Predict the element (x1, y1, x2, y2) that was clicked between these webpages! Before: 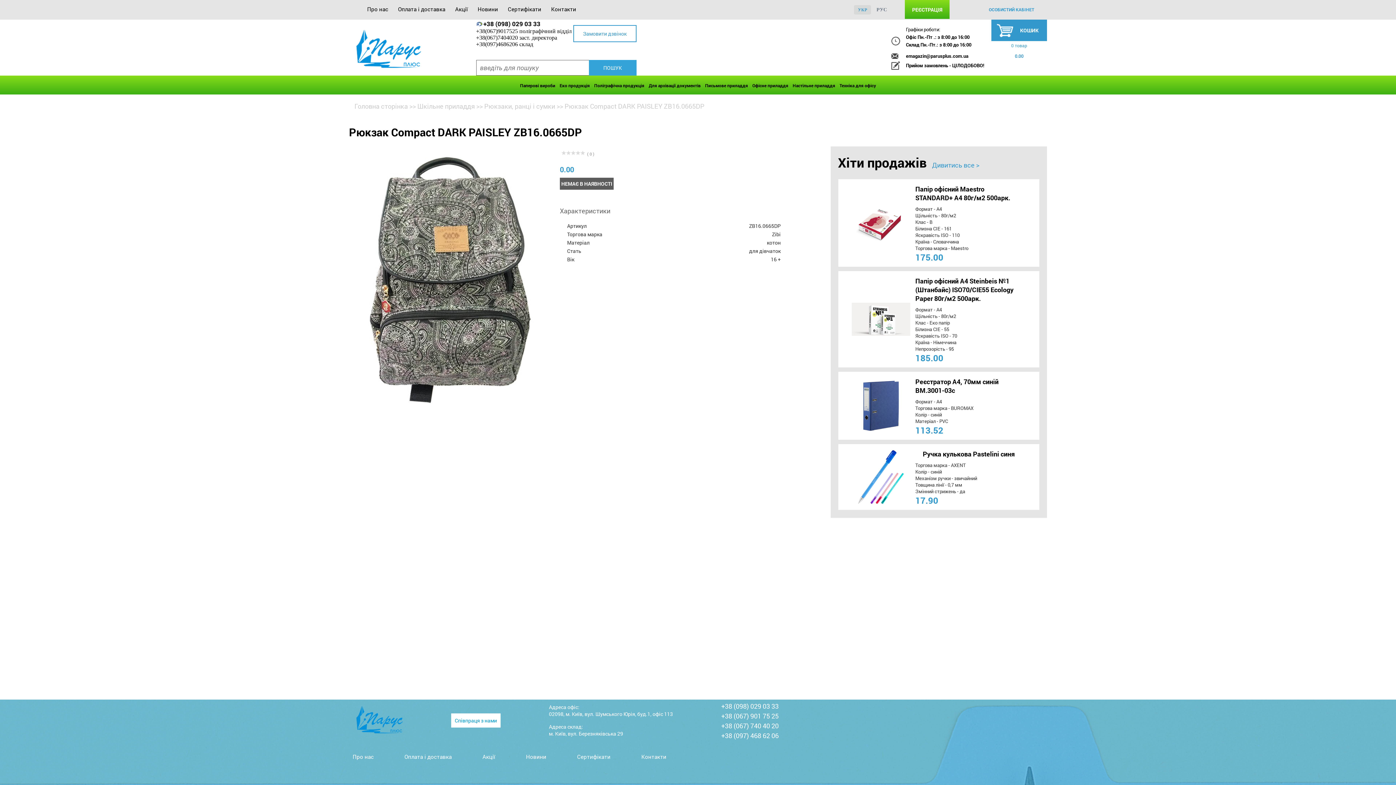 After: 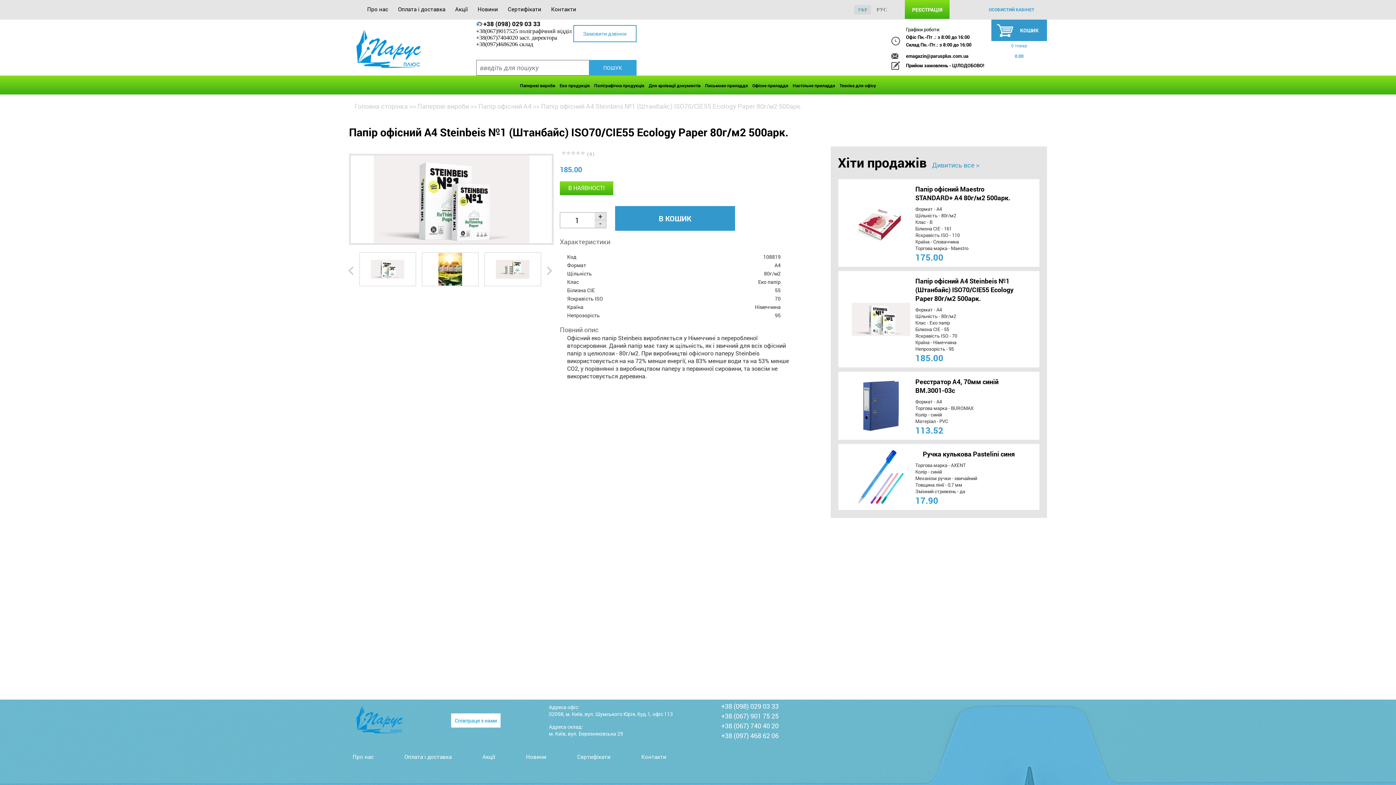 Action: label: Папір офісний A4 Steinbeis №1 (Штанбайс) ISO70/СІЕ55 Ecology Paper 80г/м2 500арк. bbox: (911, 273, 1026, 306)